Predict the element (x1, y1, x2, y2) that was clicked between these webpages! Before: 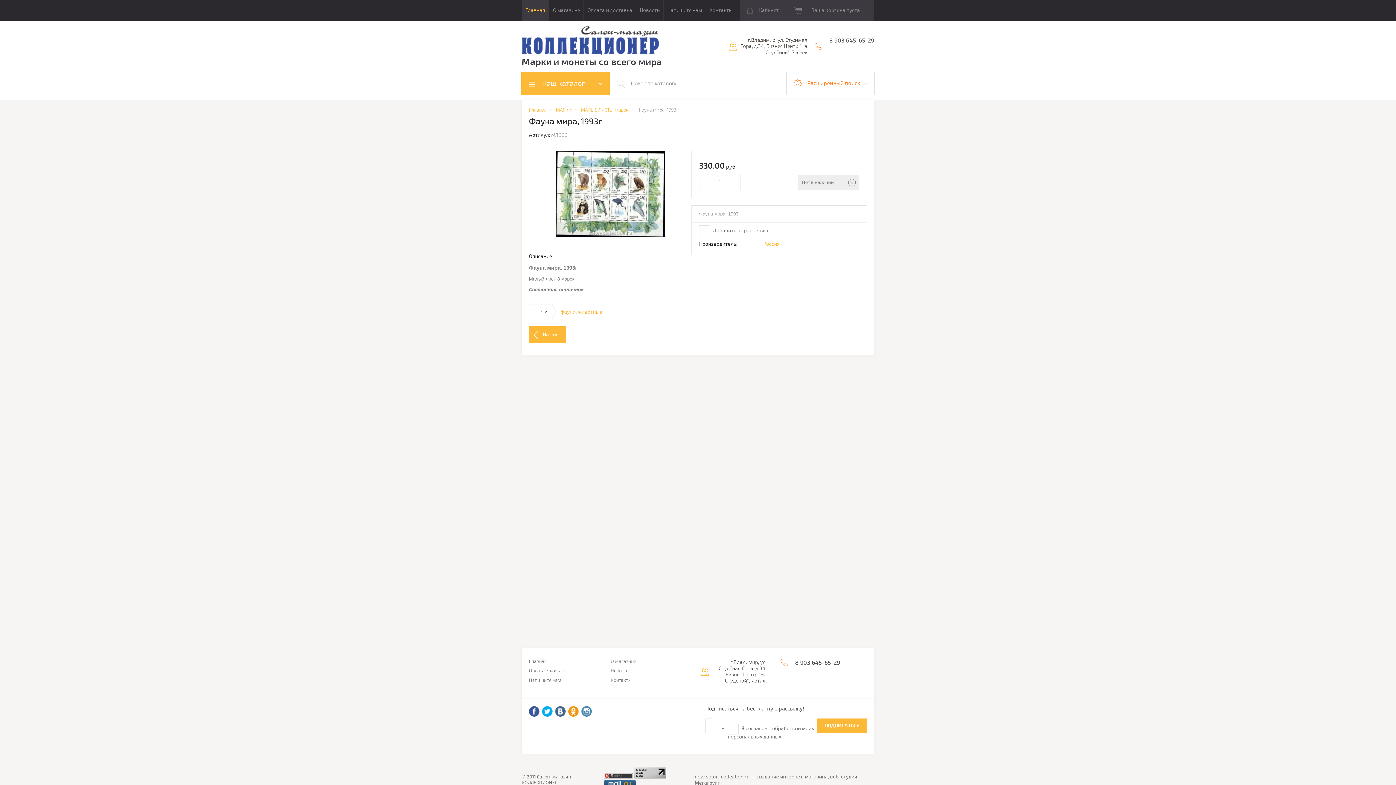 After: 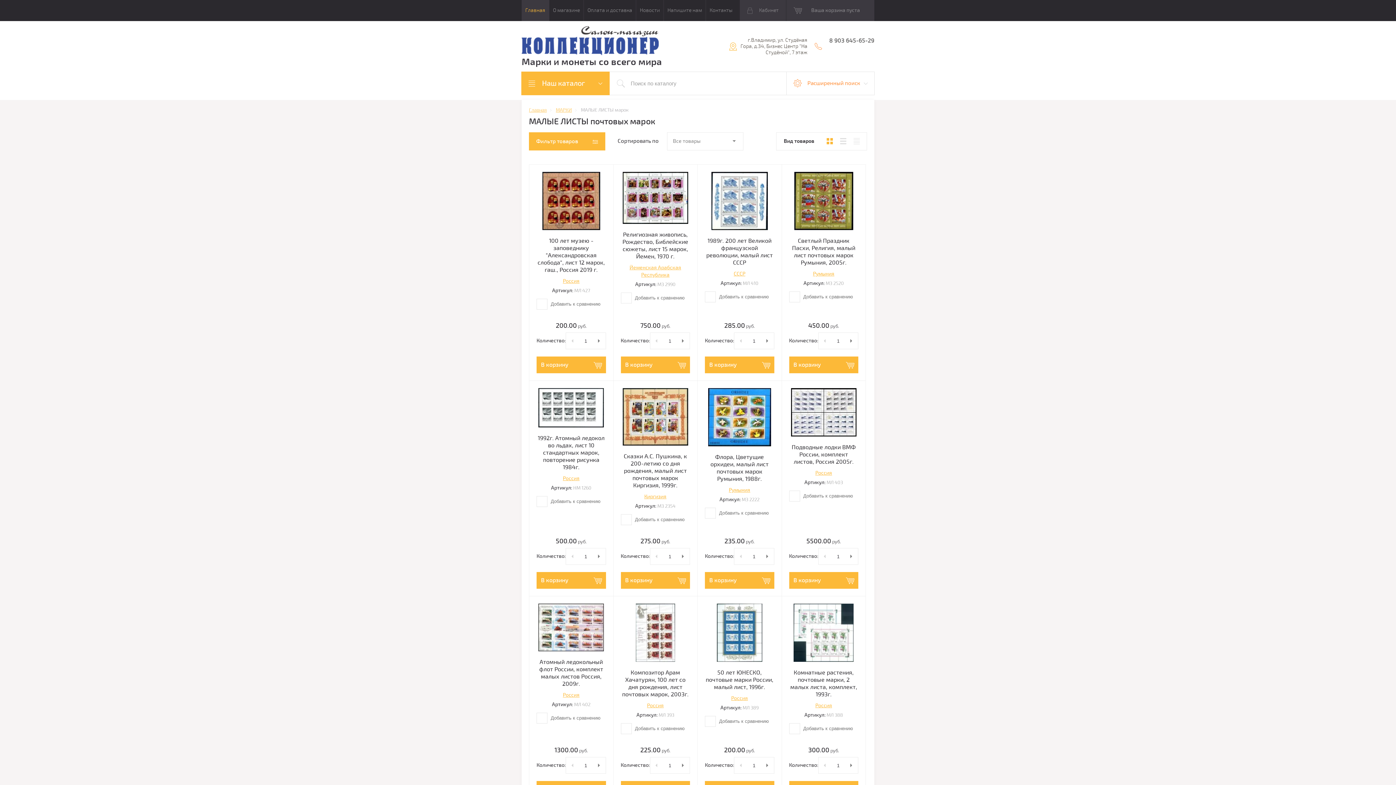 Action: bbox: (581, 107, 633, 113) label: МАЛЫЕ ЛИСТЫ марок